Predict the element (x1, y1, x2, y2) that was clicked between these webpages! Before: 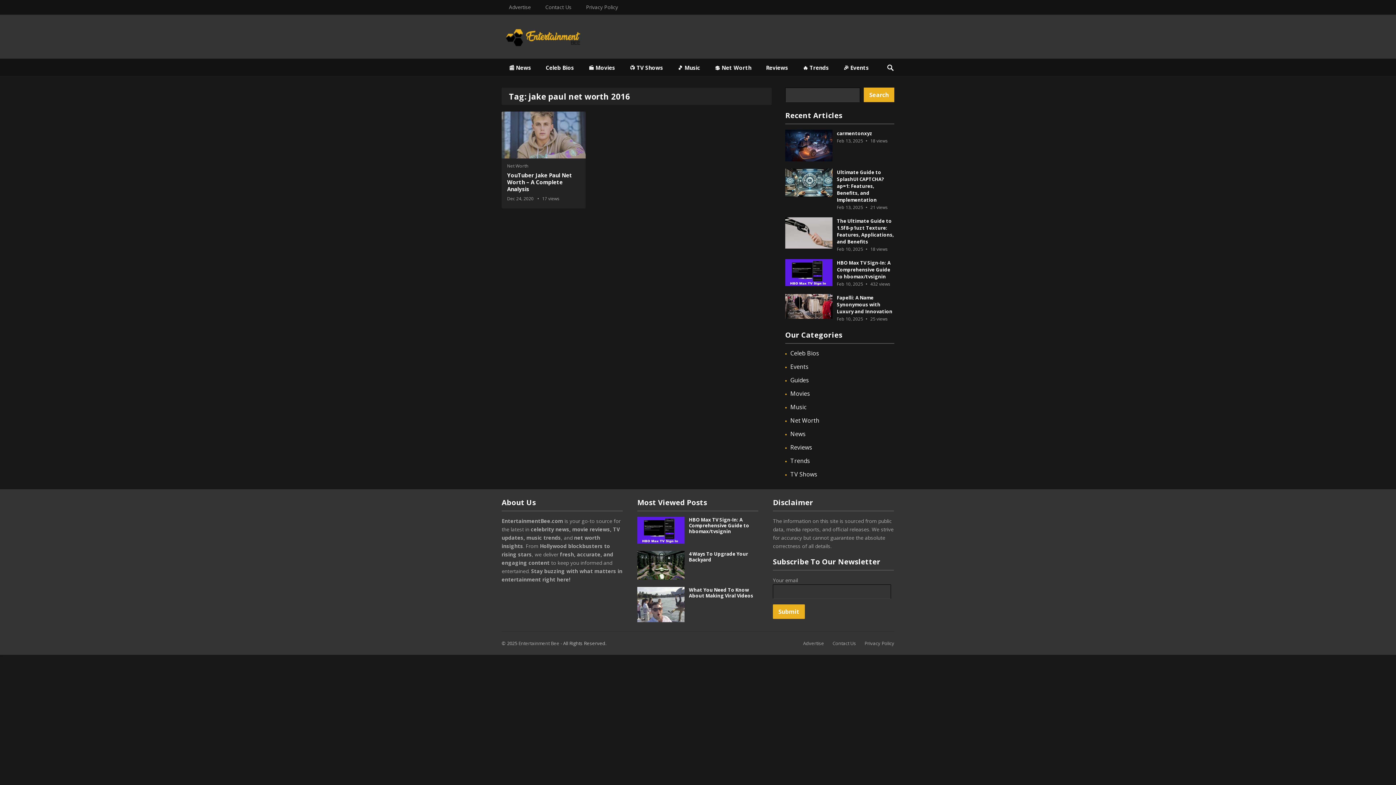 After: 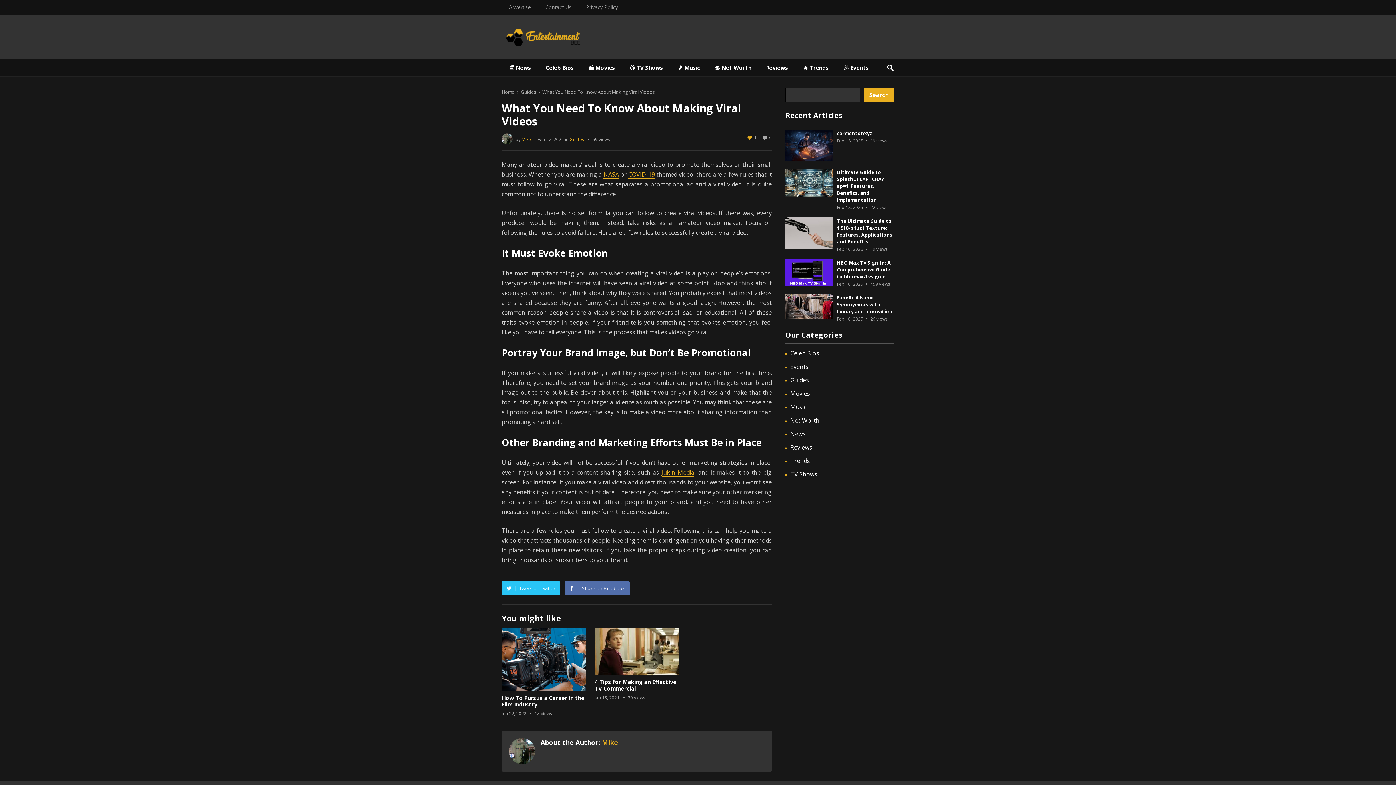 Action: bbox: (689, 586, 753, 599) label: What You Need To Know About Making Viral Videos